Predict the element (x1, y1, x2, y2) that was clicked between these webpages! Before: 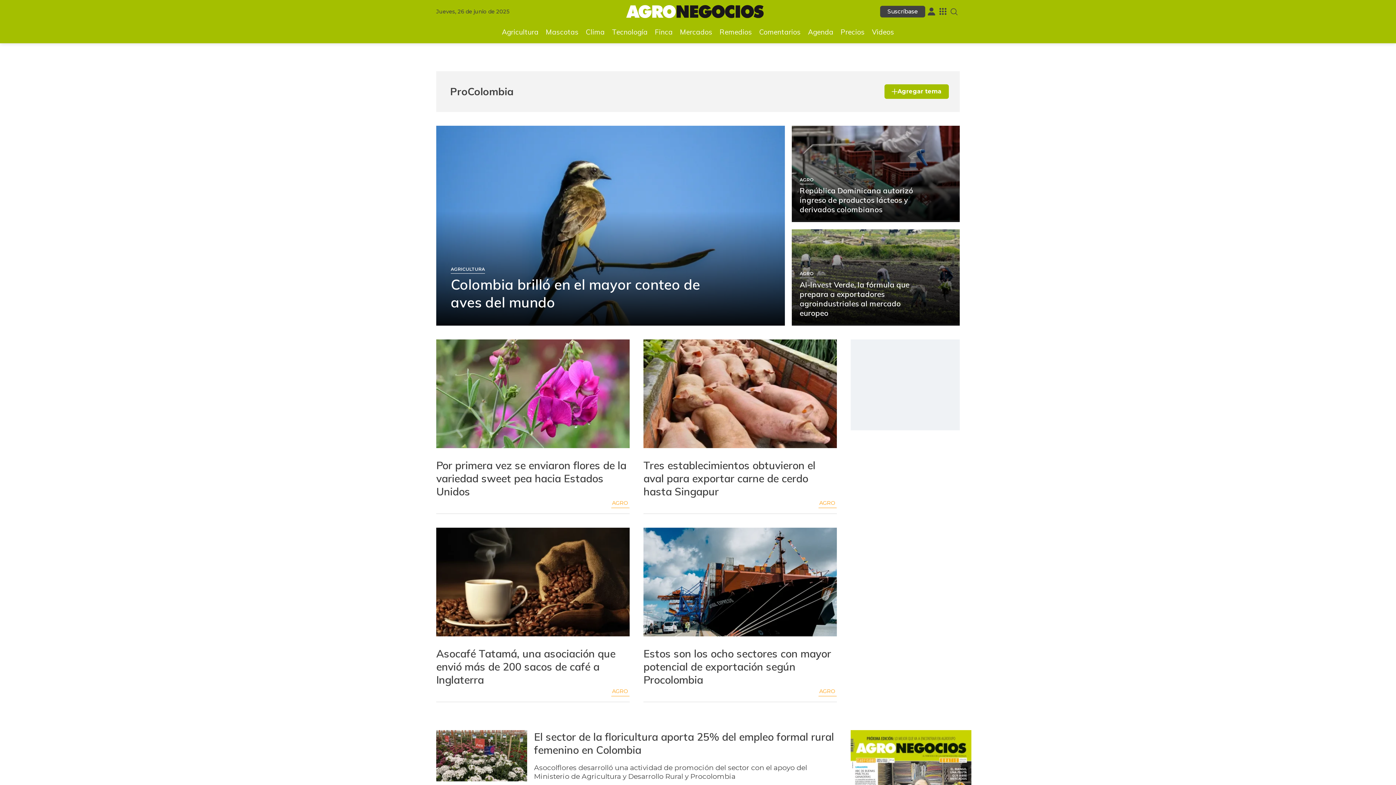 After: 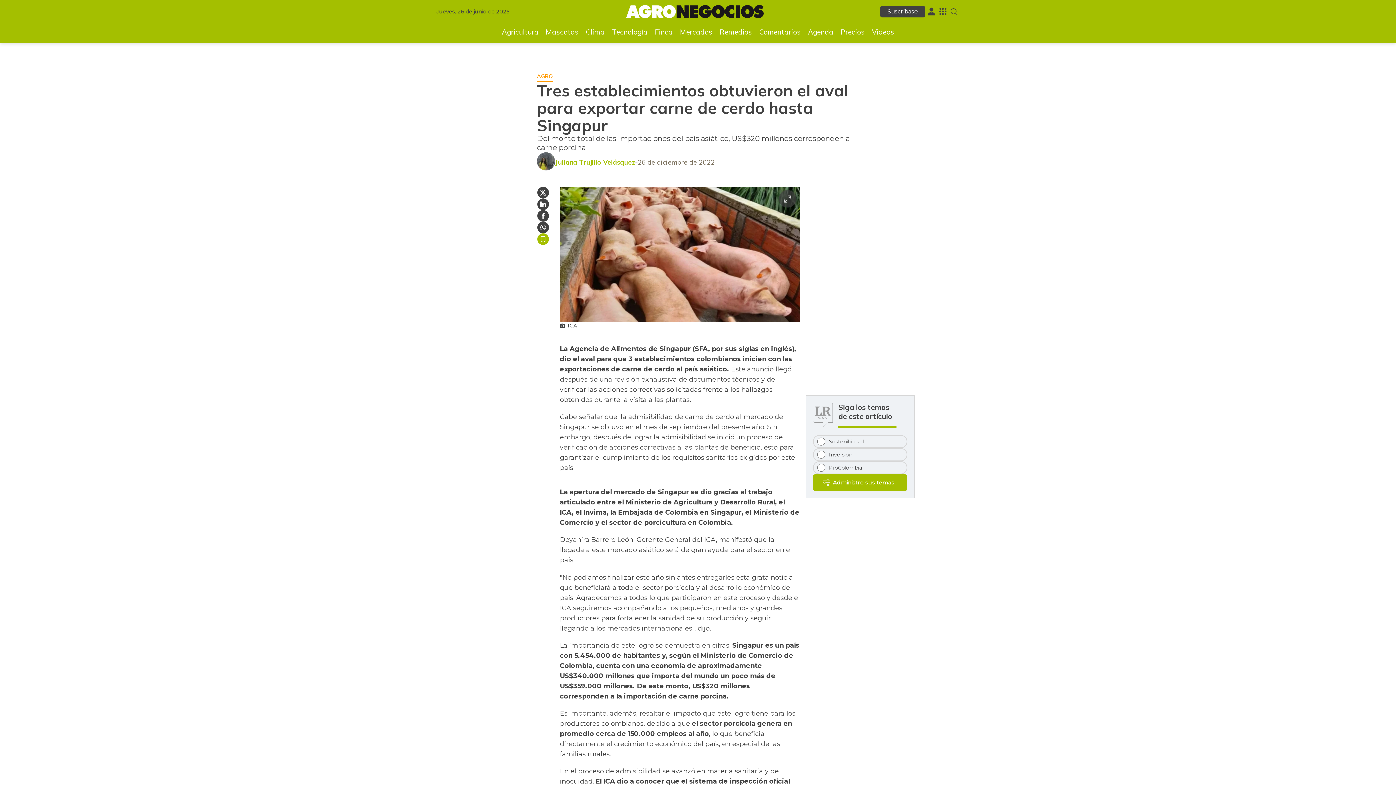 Action: label: AGRO bbox: (818, 530, 836, 541)